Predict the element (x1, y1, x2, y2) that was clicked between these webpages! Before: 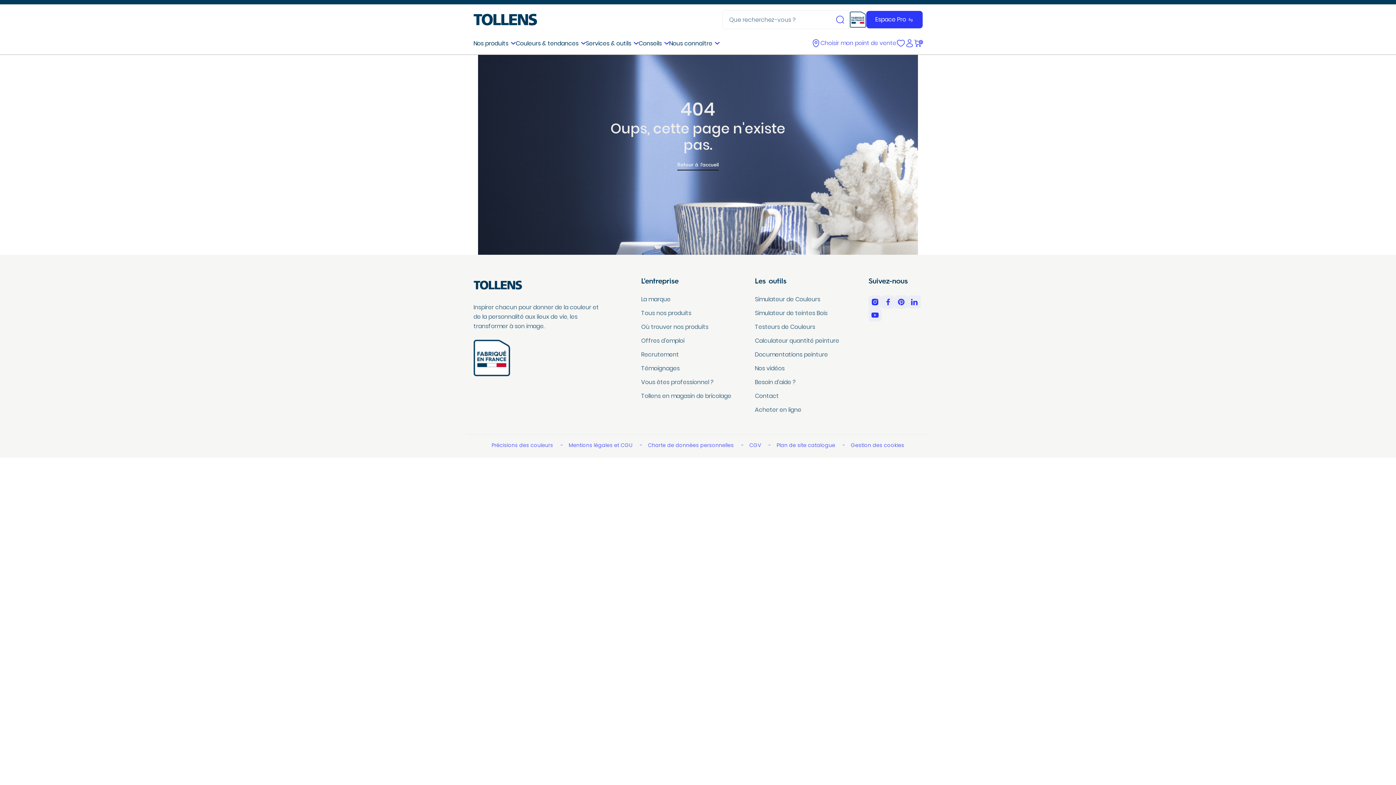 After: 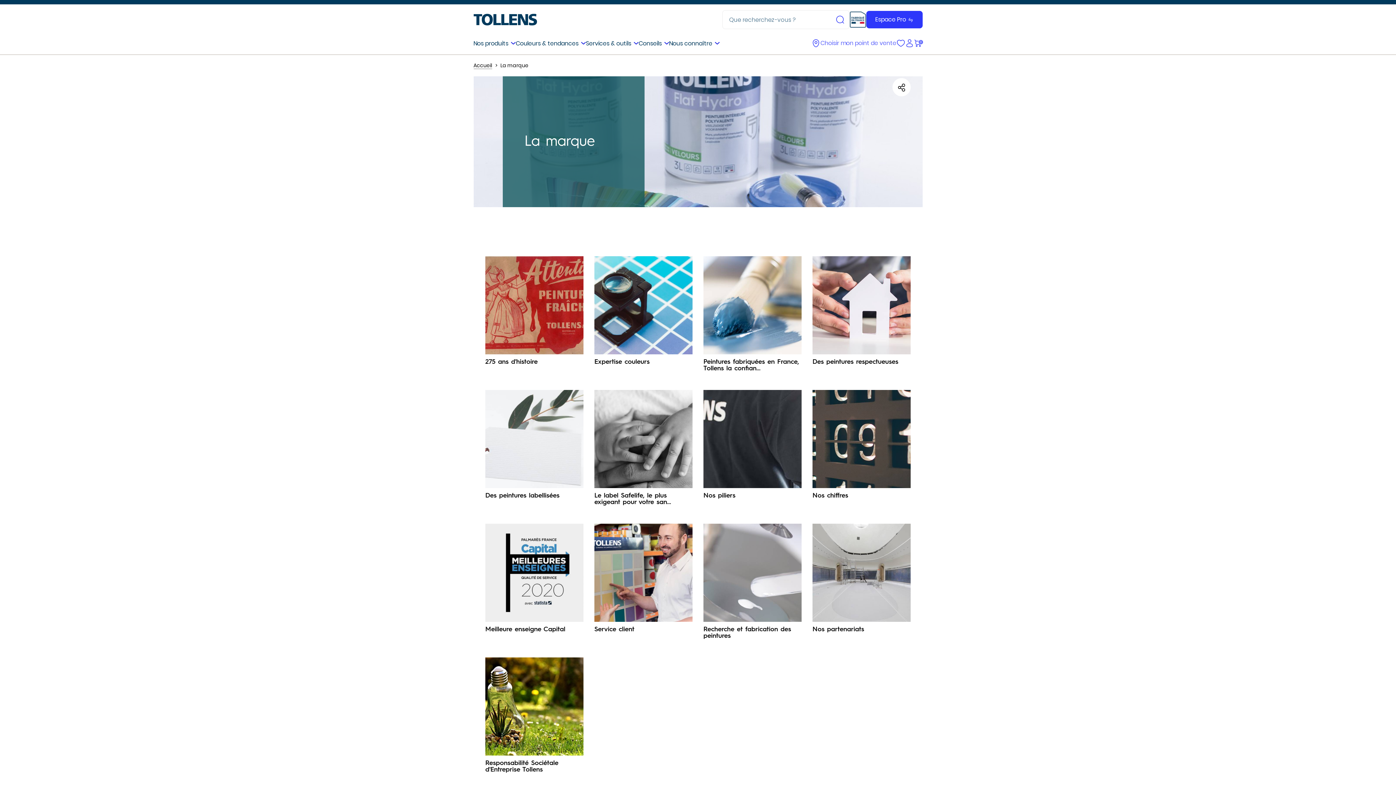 Action: bbox: (849, 11, 866, 28)